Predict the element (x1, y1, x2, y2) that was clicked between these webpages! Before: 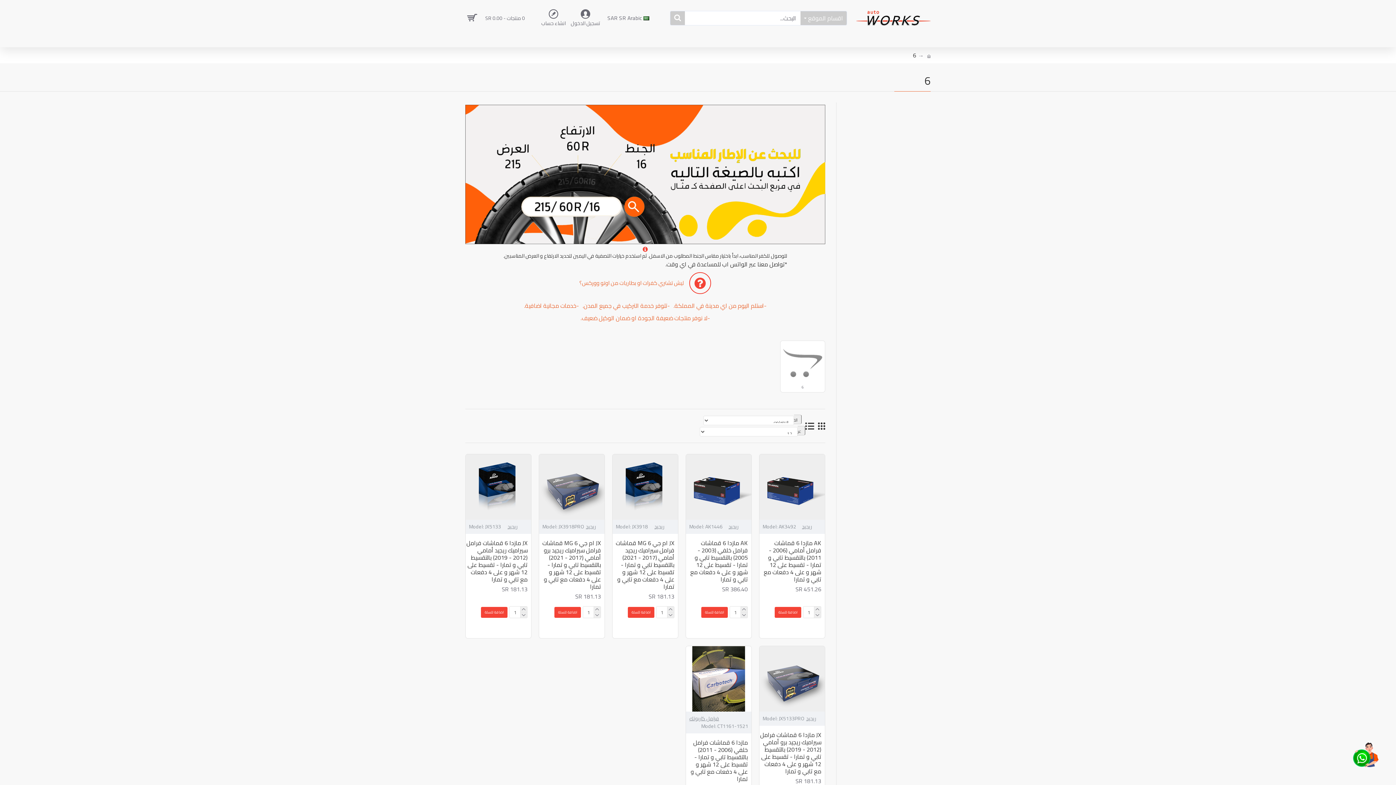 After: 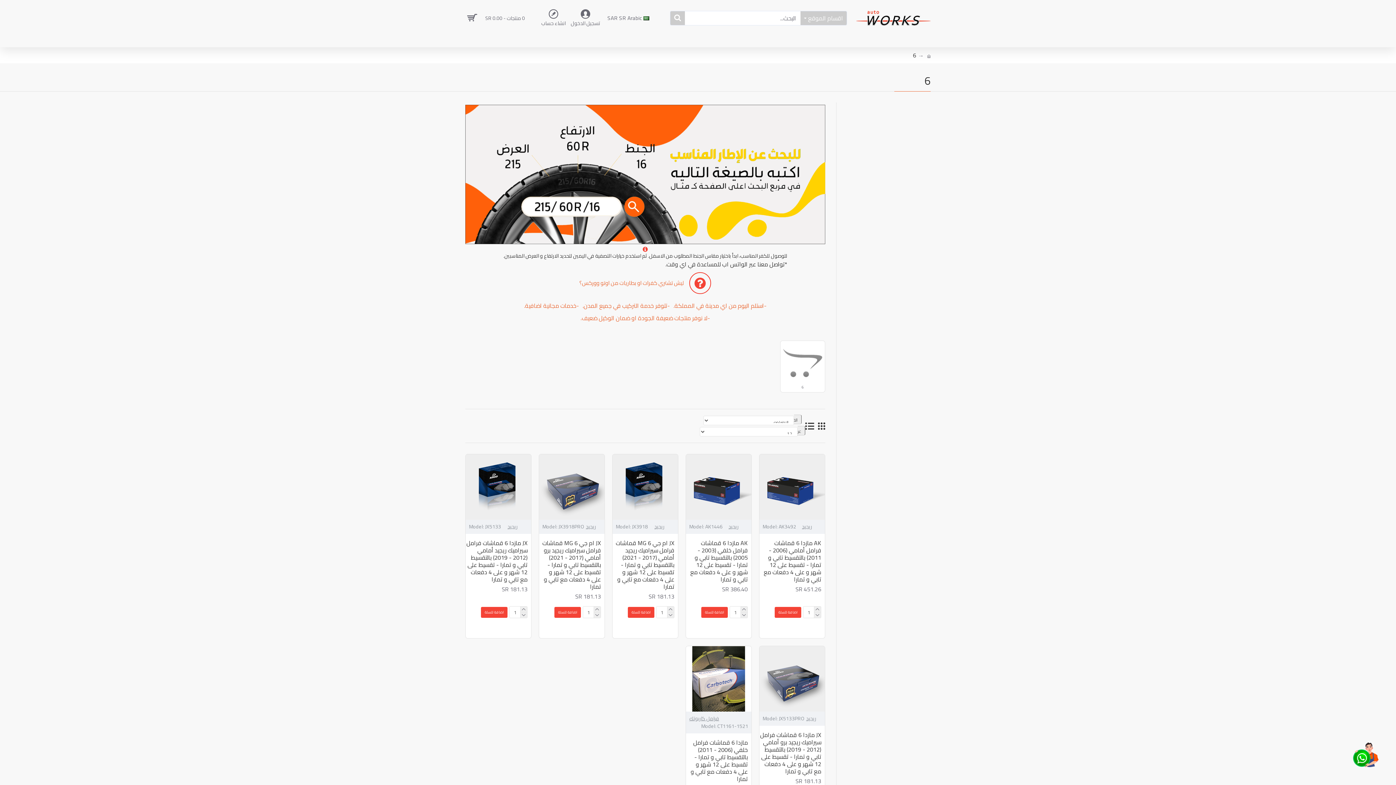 Action: bbox: (671, 523, 674, 531)